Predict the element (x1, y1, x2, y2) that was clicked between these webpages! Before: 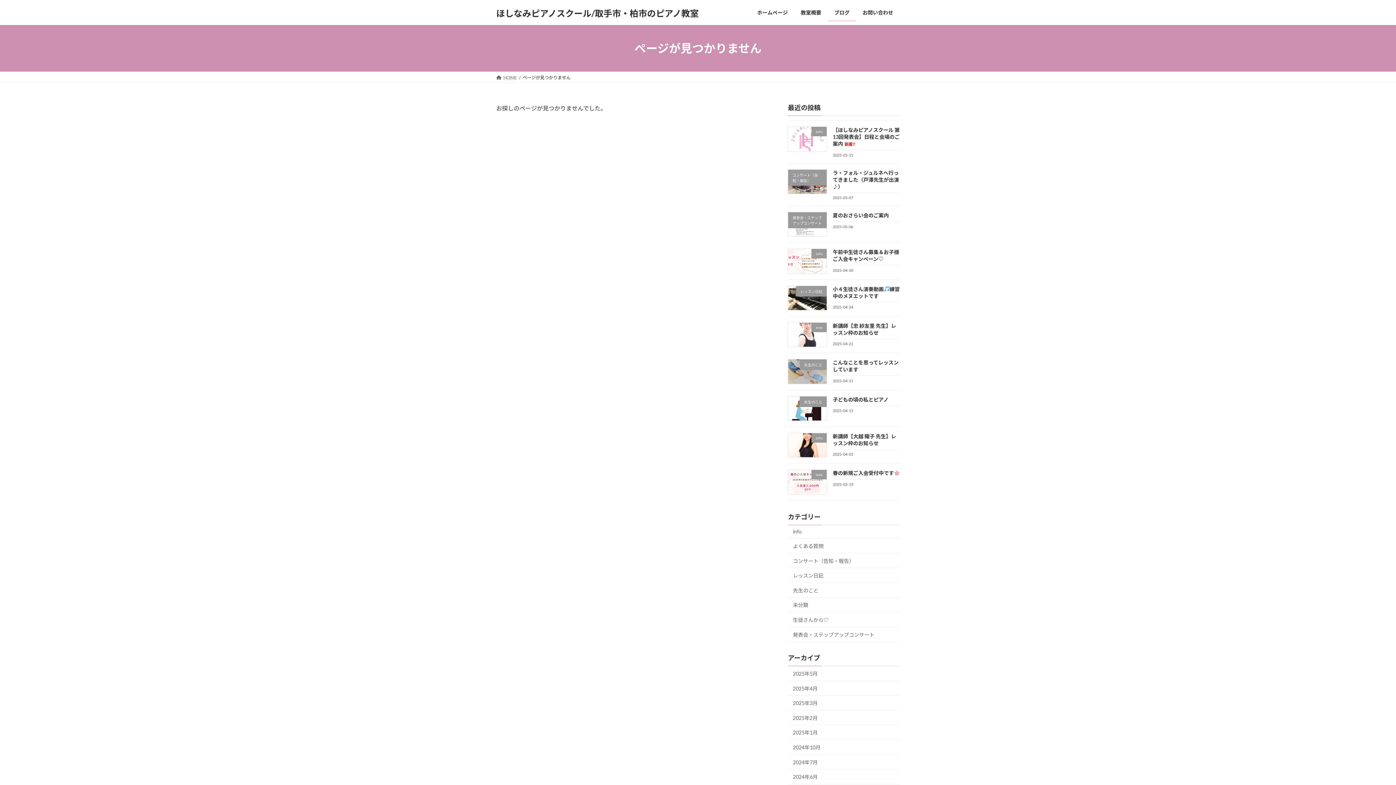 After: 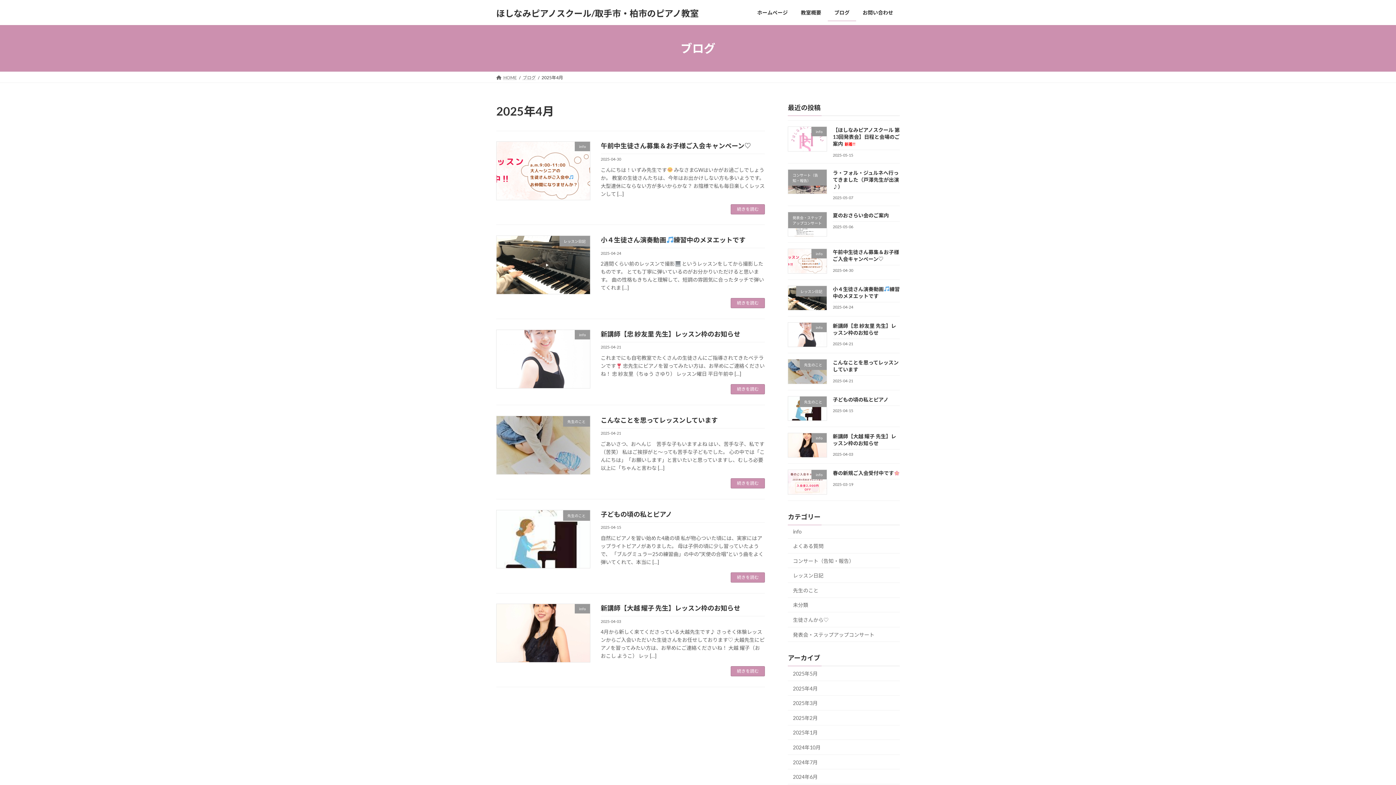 Action: label: 2025年4月 bbox: (788, 681, 900, 696)